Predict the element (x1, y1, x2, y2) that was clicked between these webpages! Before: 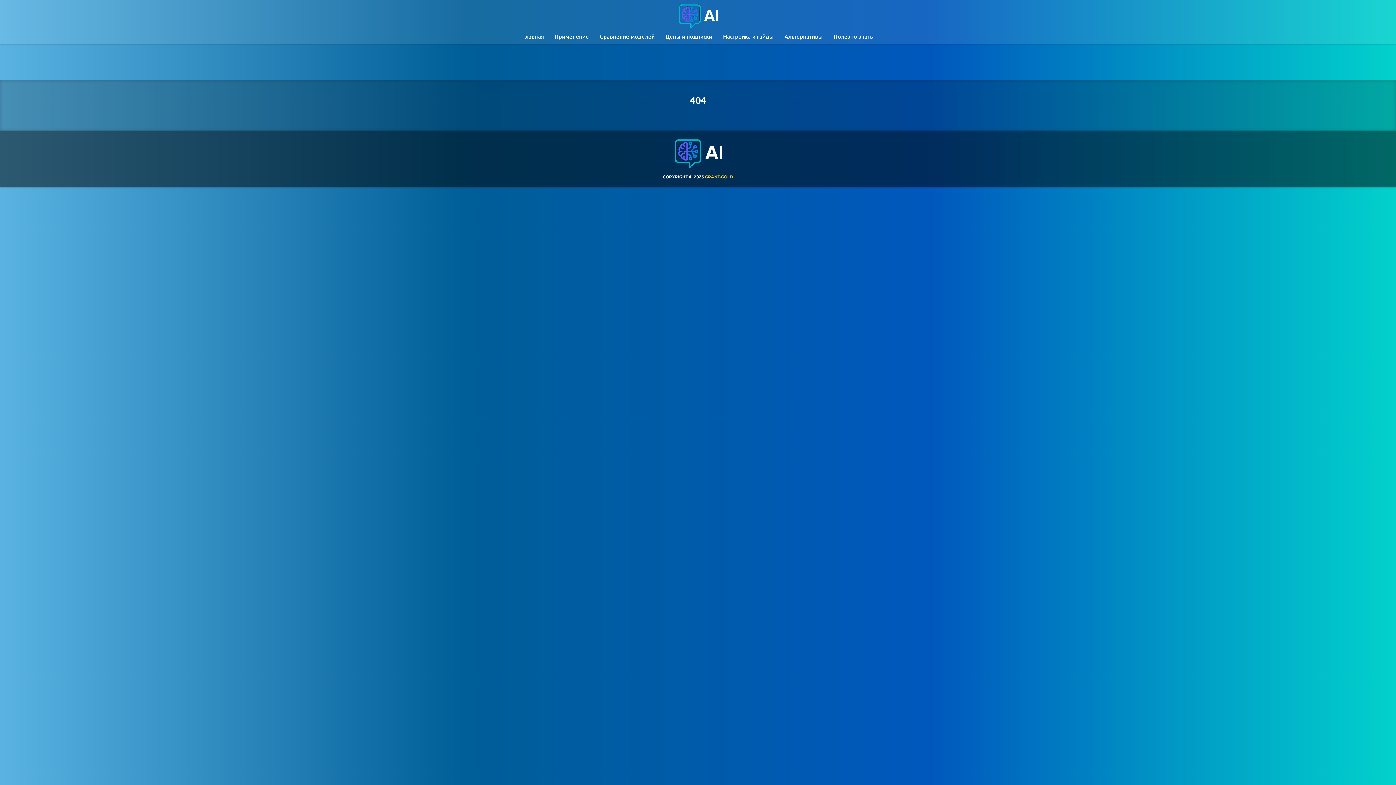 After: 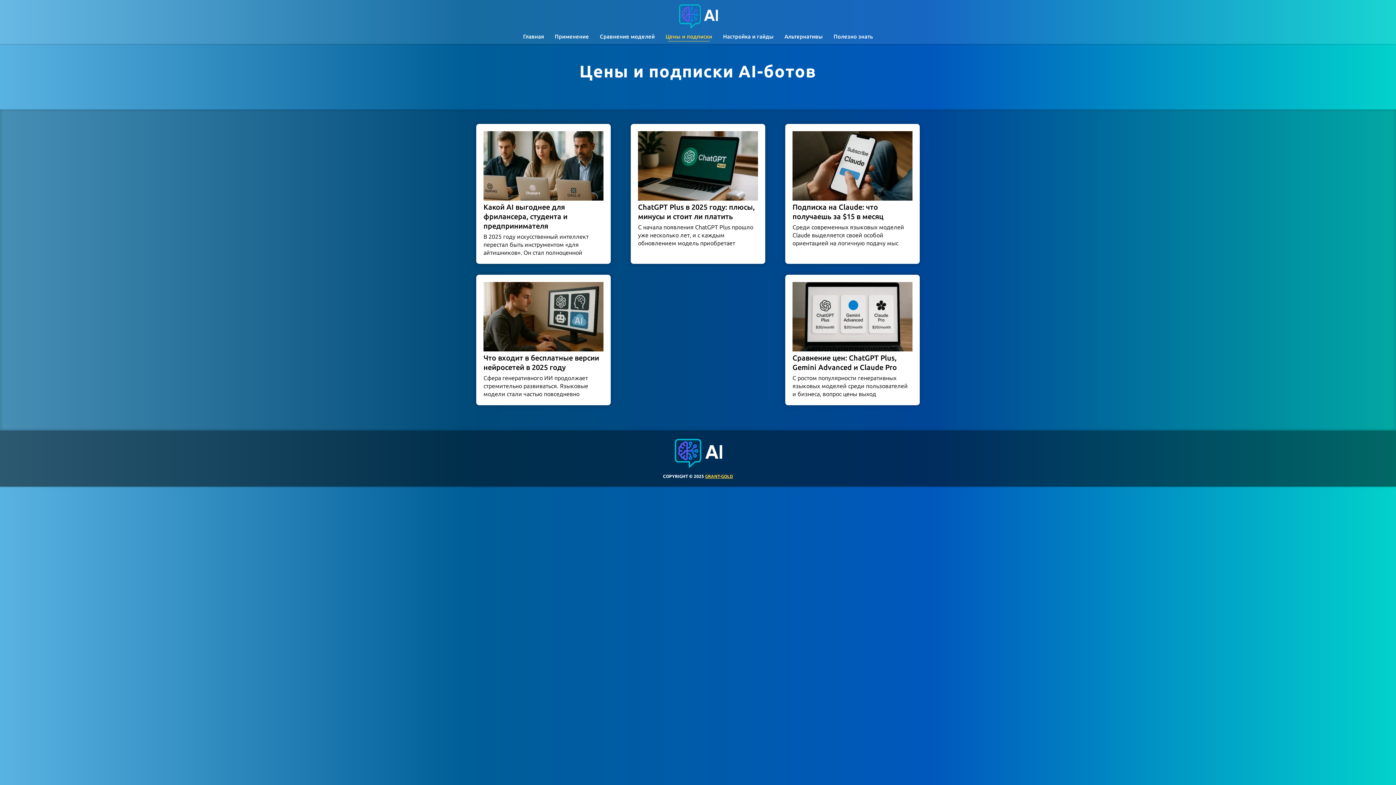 Action: bbox: (665, 33, 712, 39) label: Цены и подписки